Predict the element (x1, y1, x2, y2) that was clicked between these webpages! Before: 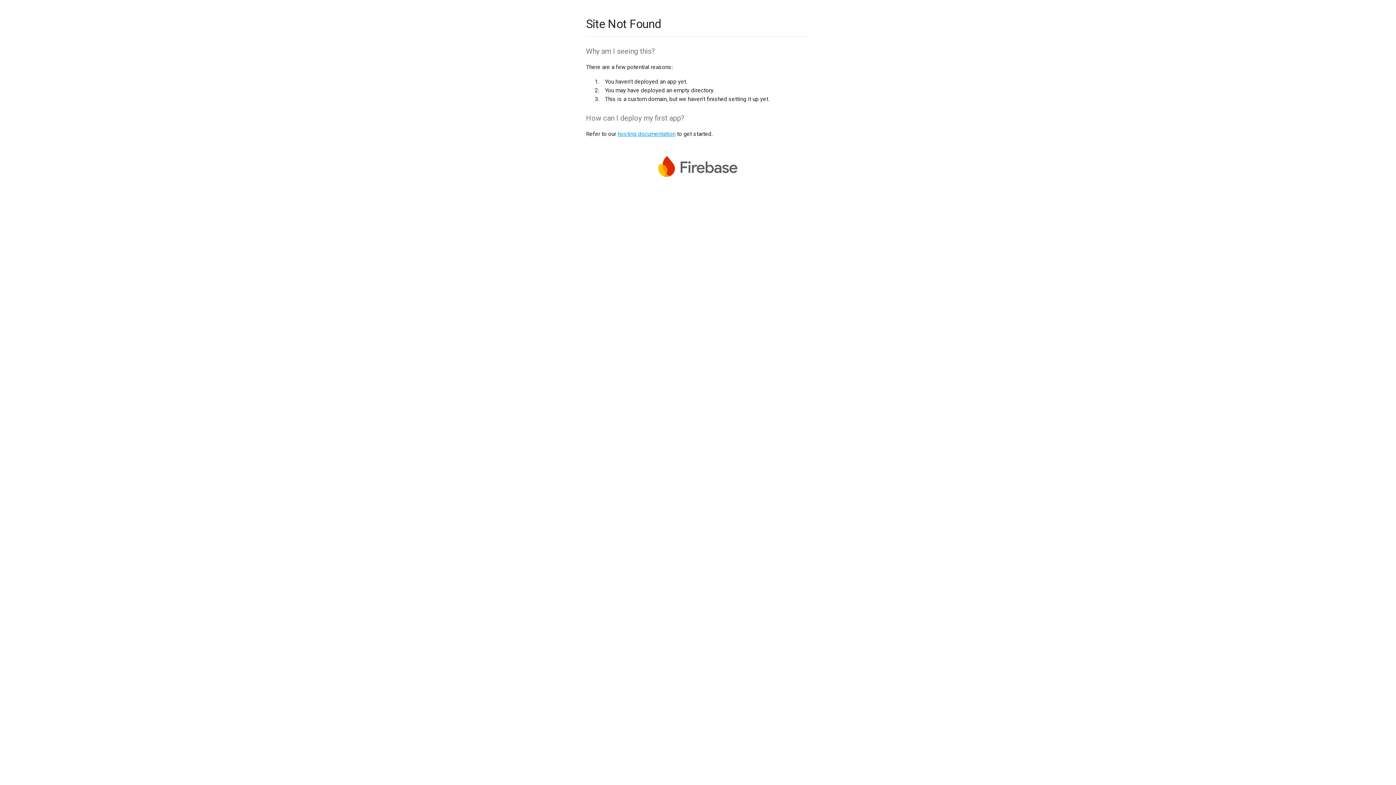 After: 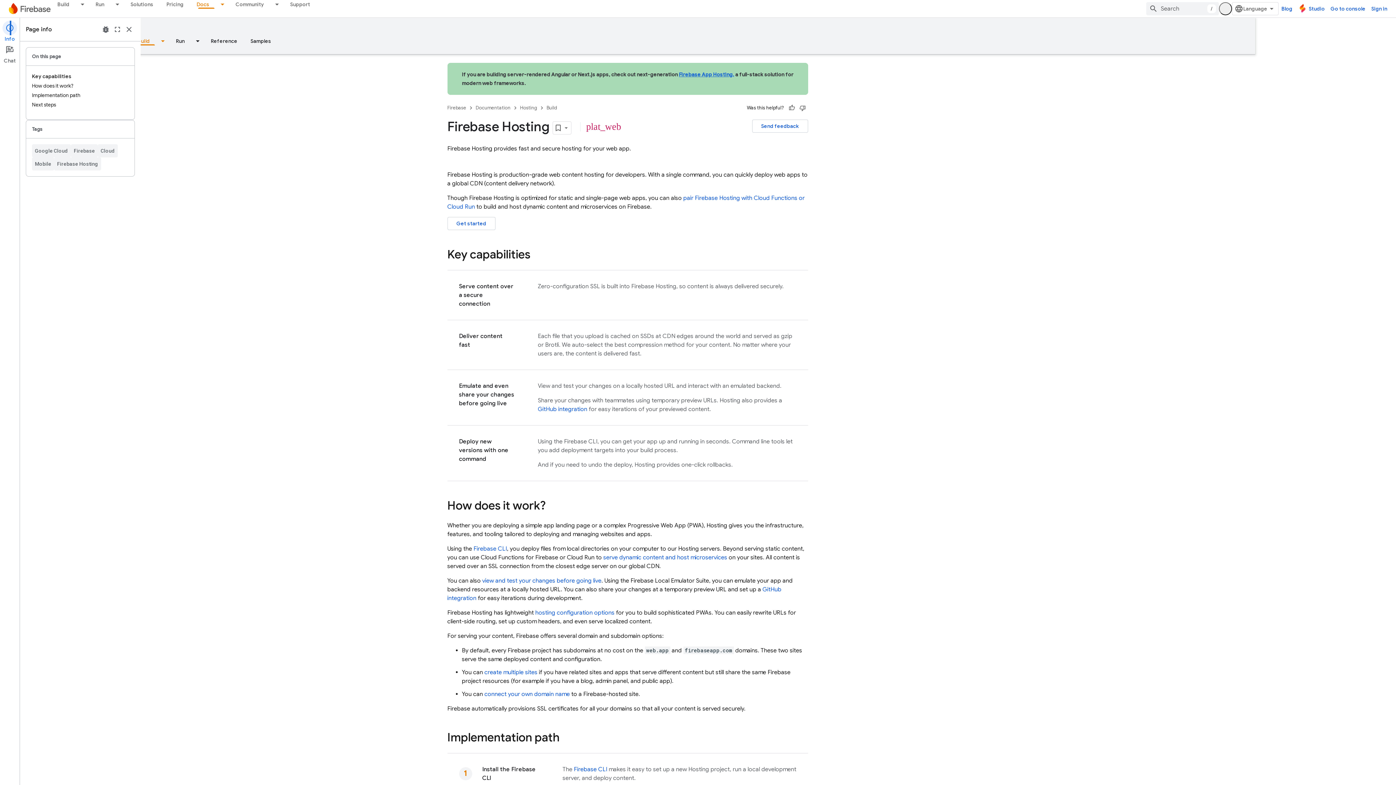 Action: label: hosting documentation bbox: (617, 130, 675, 137)